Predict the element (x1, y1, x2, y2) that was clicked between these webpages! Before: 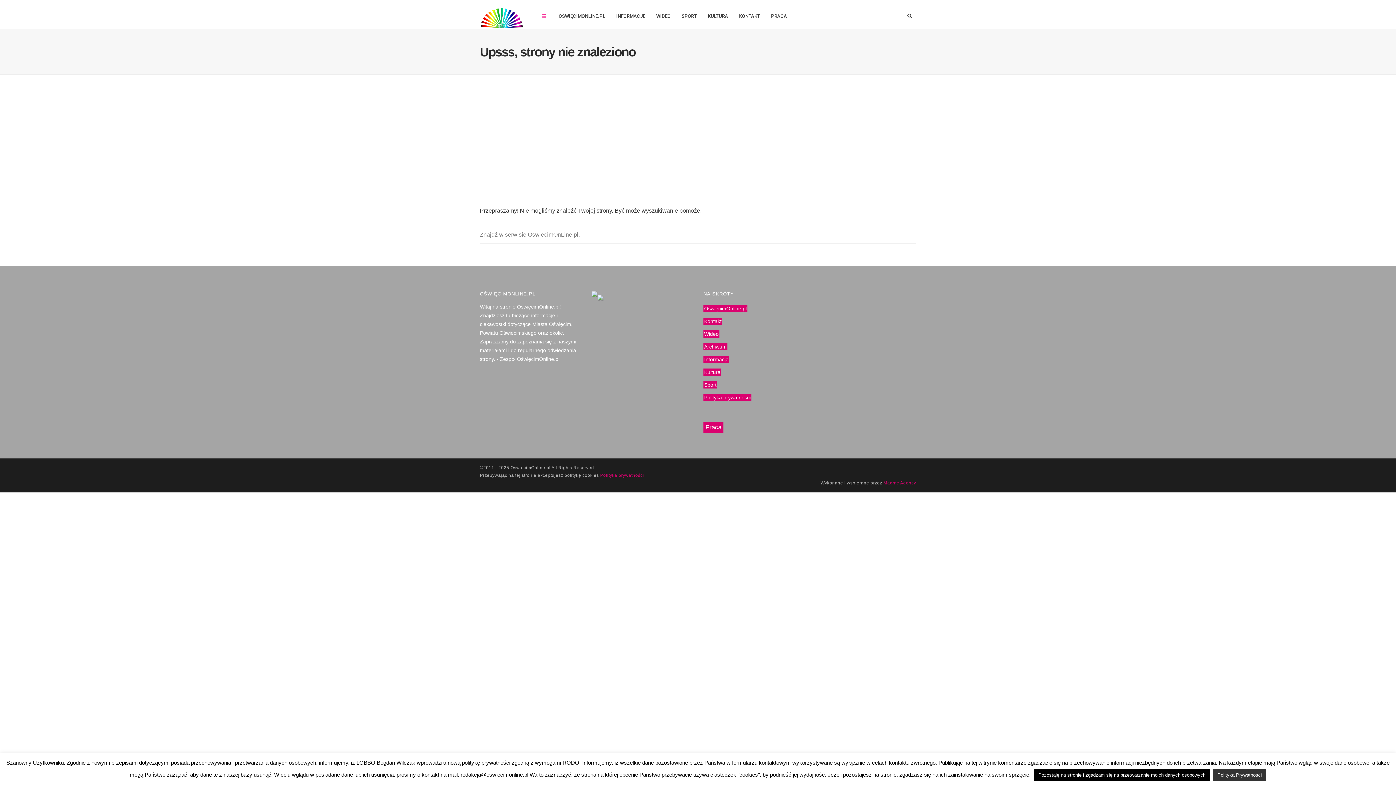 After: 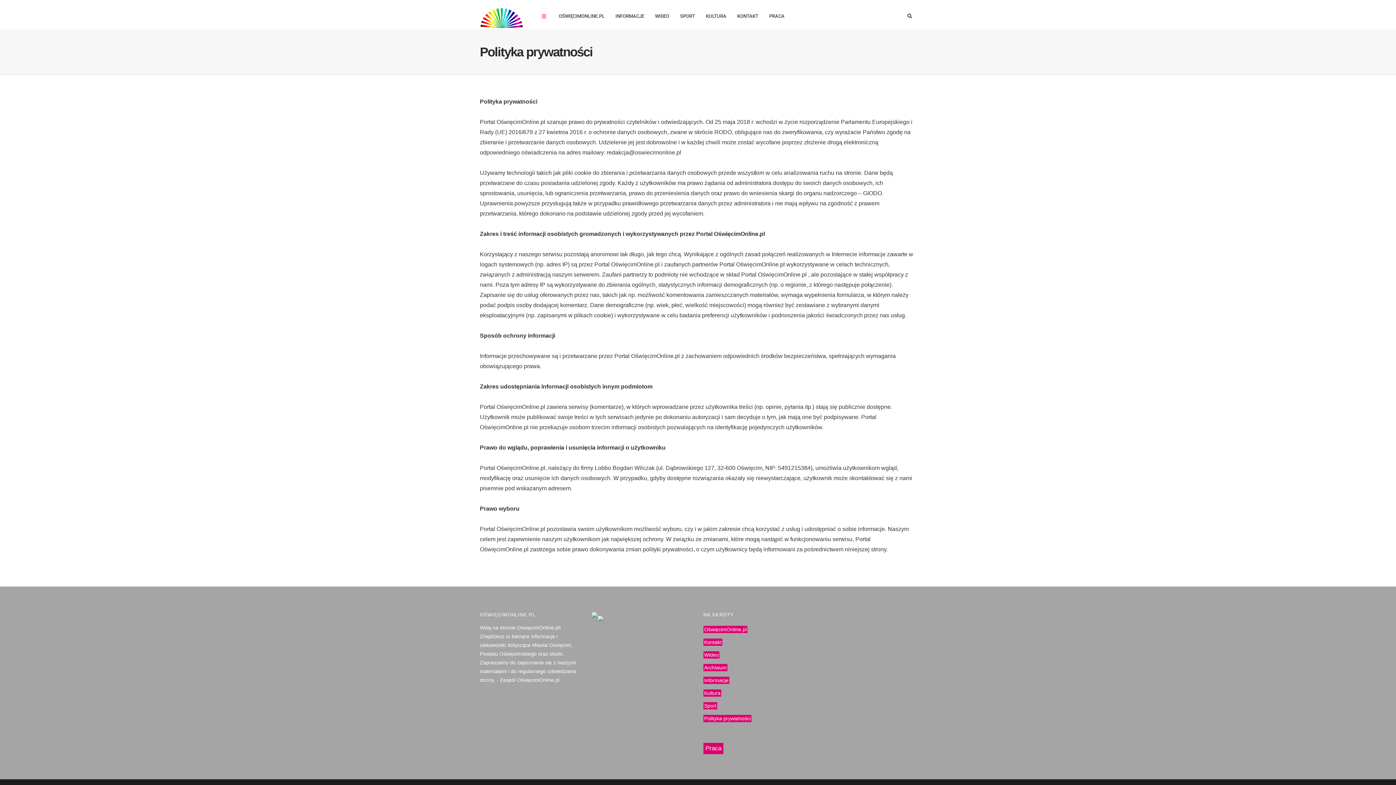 Action: bbox: (703, 394, 751, 401) label: Polityka prywatności